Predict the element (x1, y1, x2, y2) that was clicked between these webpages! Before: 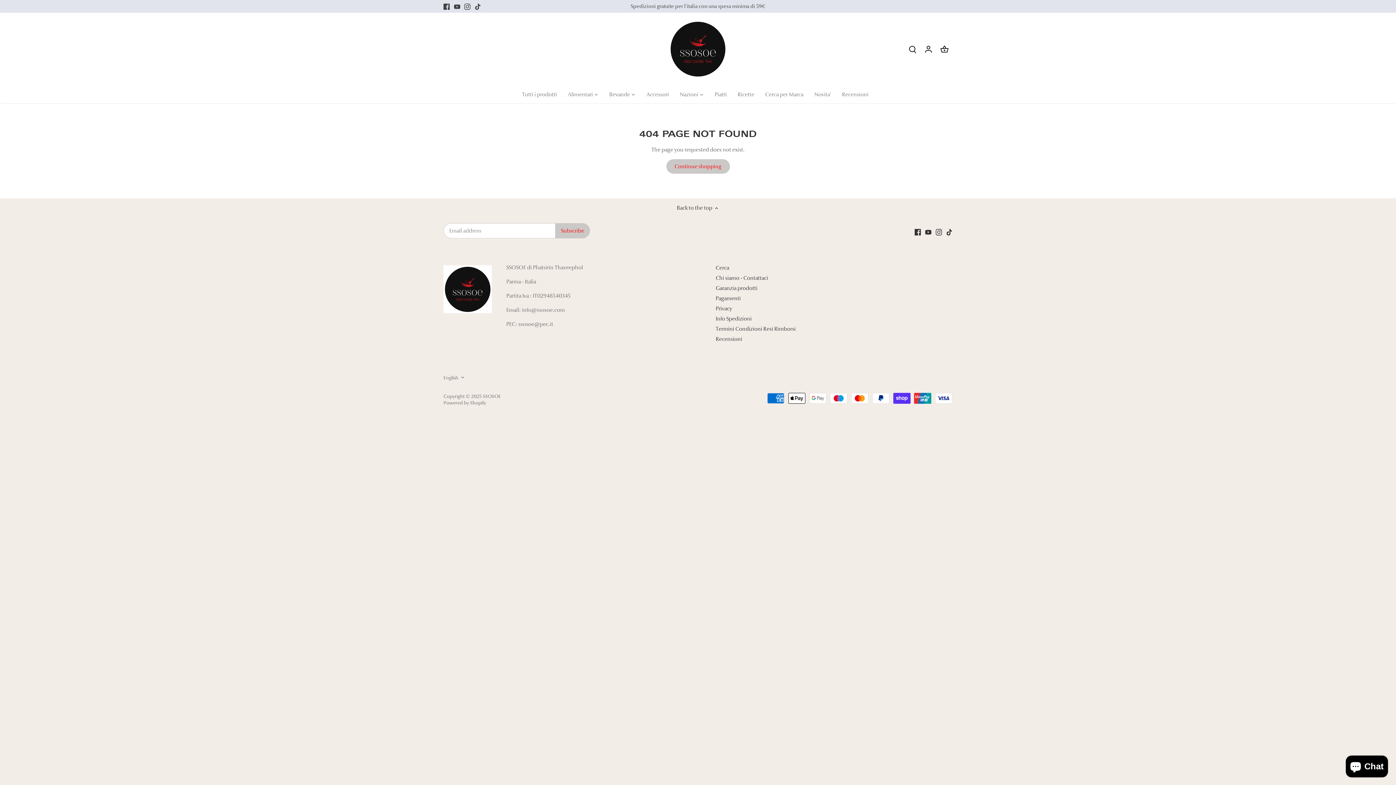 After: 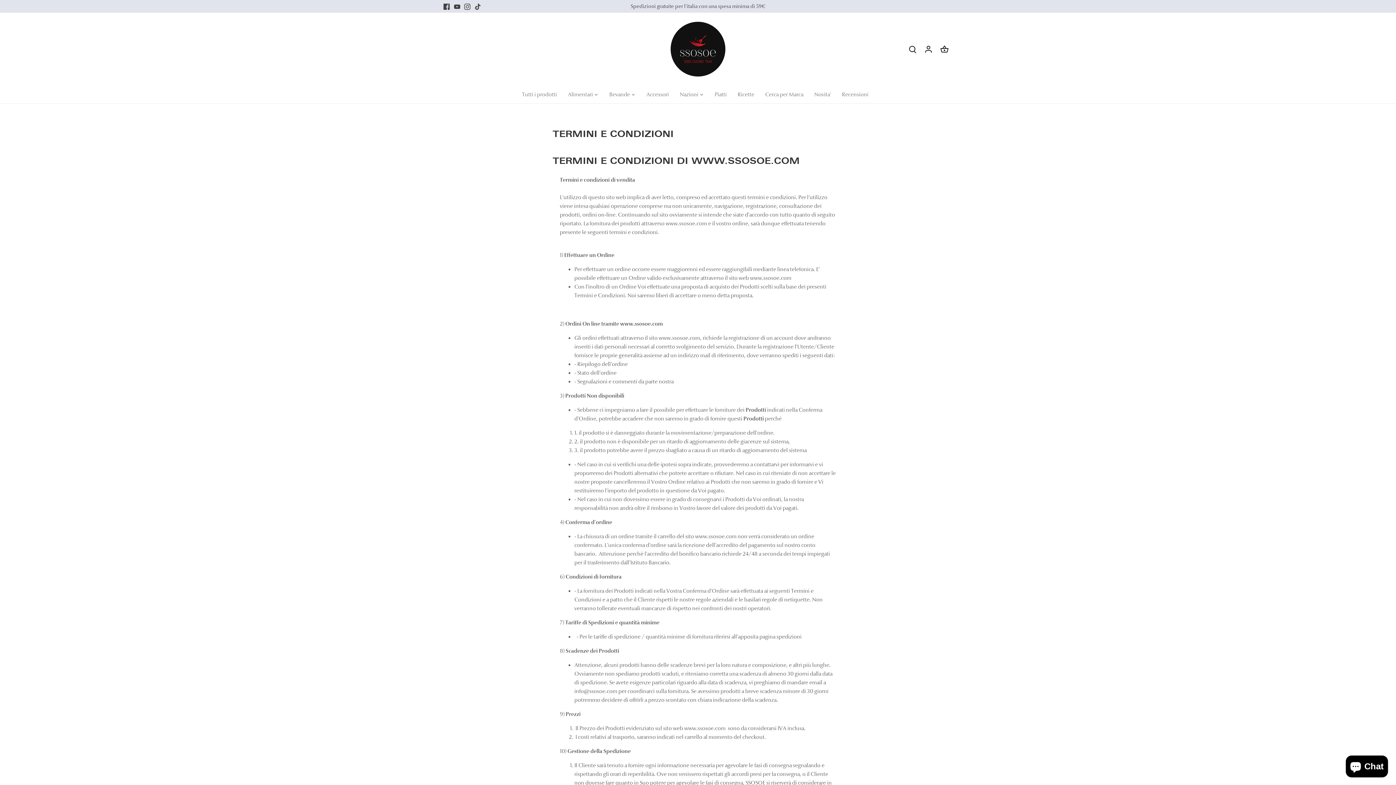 Action: label: Termini Condizioni Resi Rimborsi bbox: (715, 325, 795, 332)